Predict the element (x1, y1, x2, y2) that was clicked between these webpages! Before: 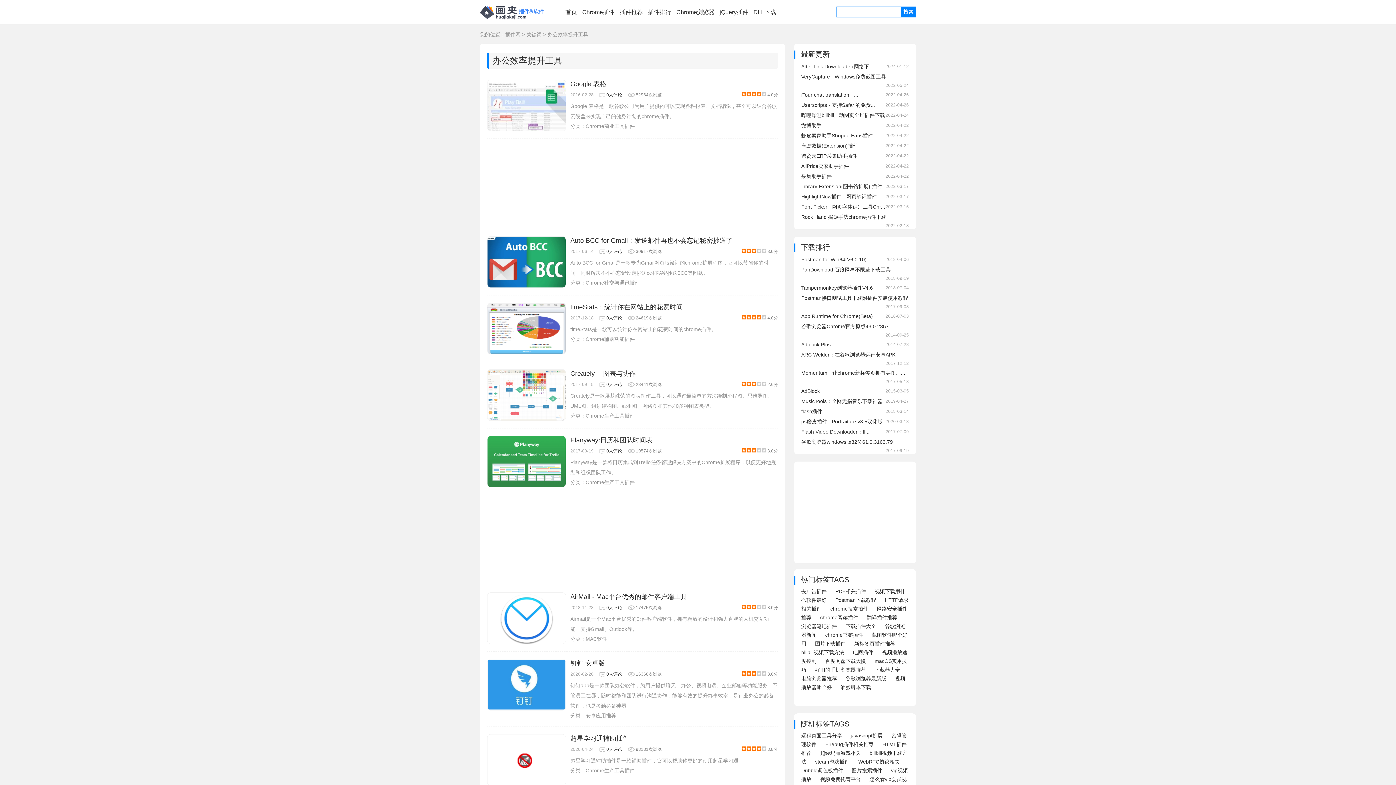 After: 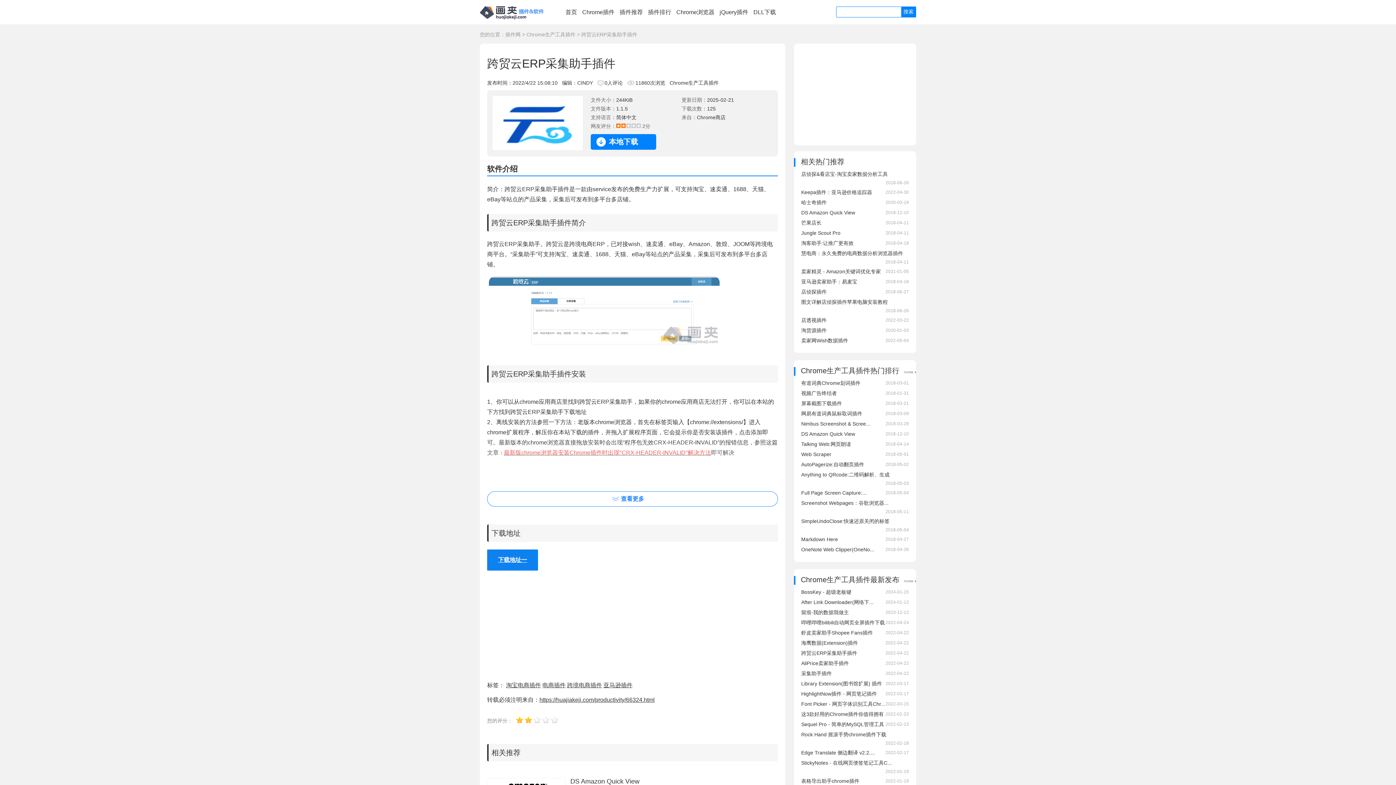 Action: bbox: (801, 153, 857, 158) label: 跨贸云ERP采集助手插件